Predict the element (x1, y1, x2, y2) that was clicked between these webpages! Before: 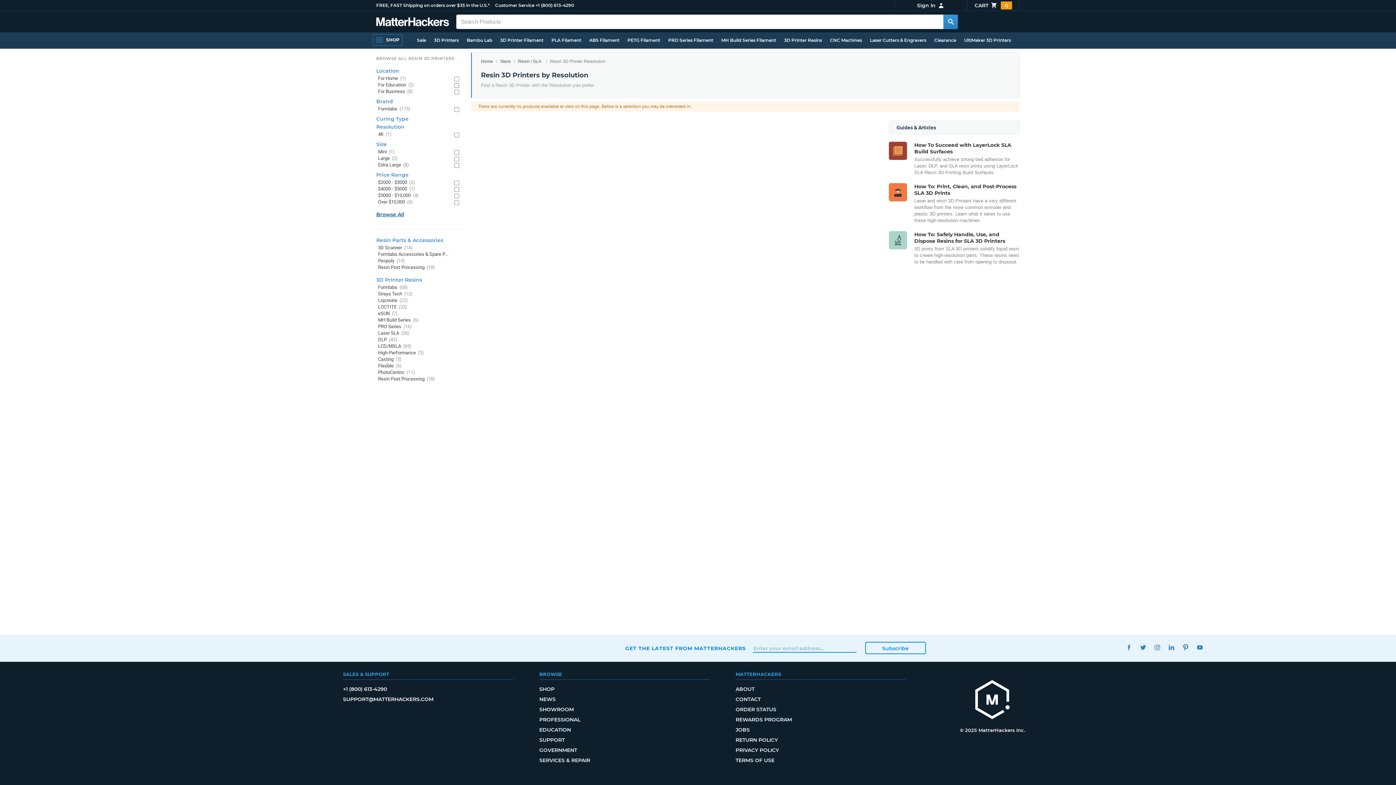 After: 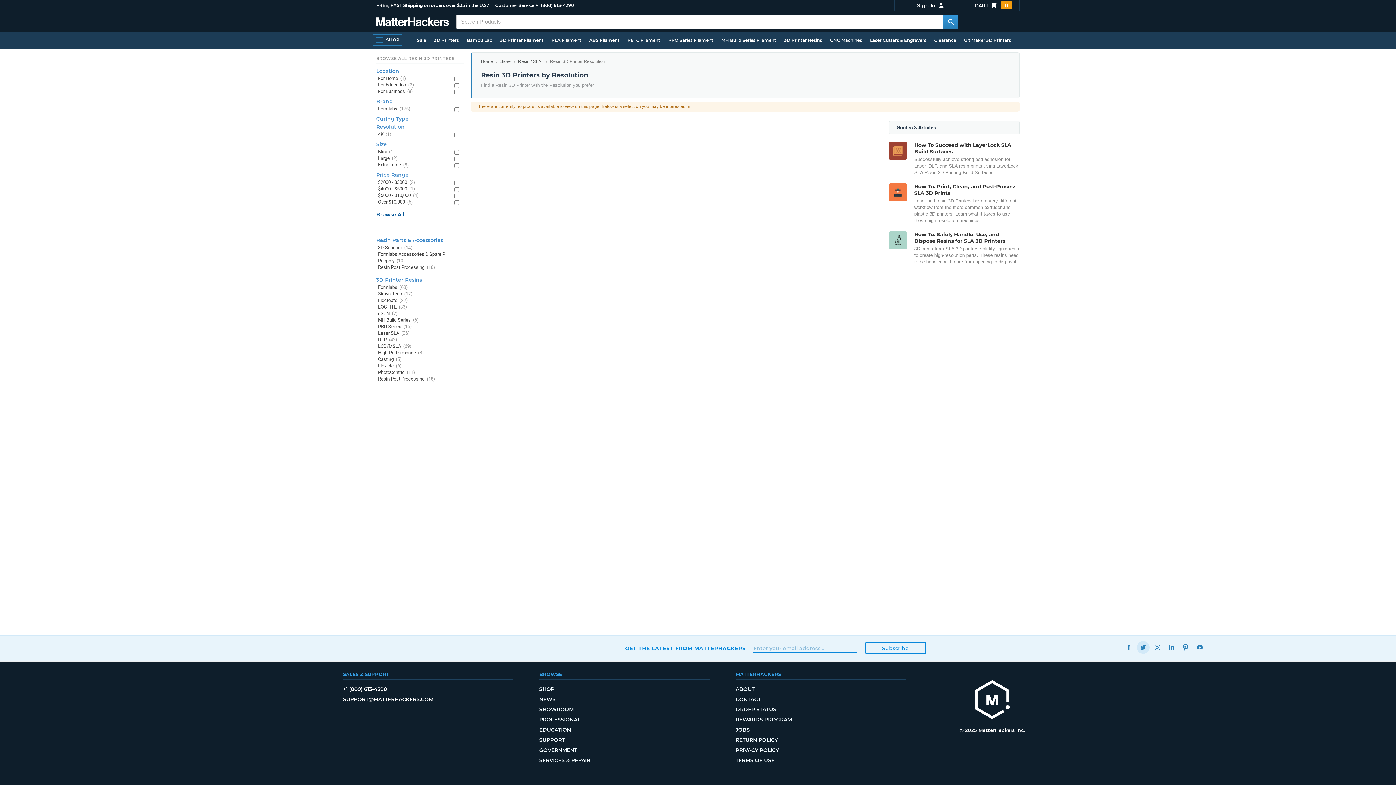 Action: label: TWITTER bbox: (1137, 641, 1149, 654)